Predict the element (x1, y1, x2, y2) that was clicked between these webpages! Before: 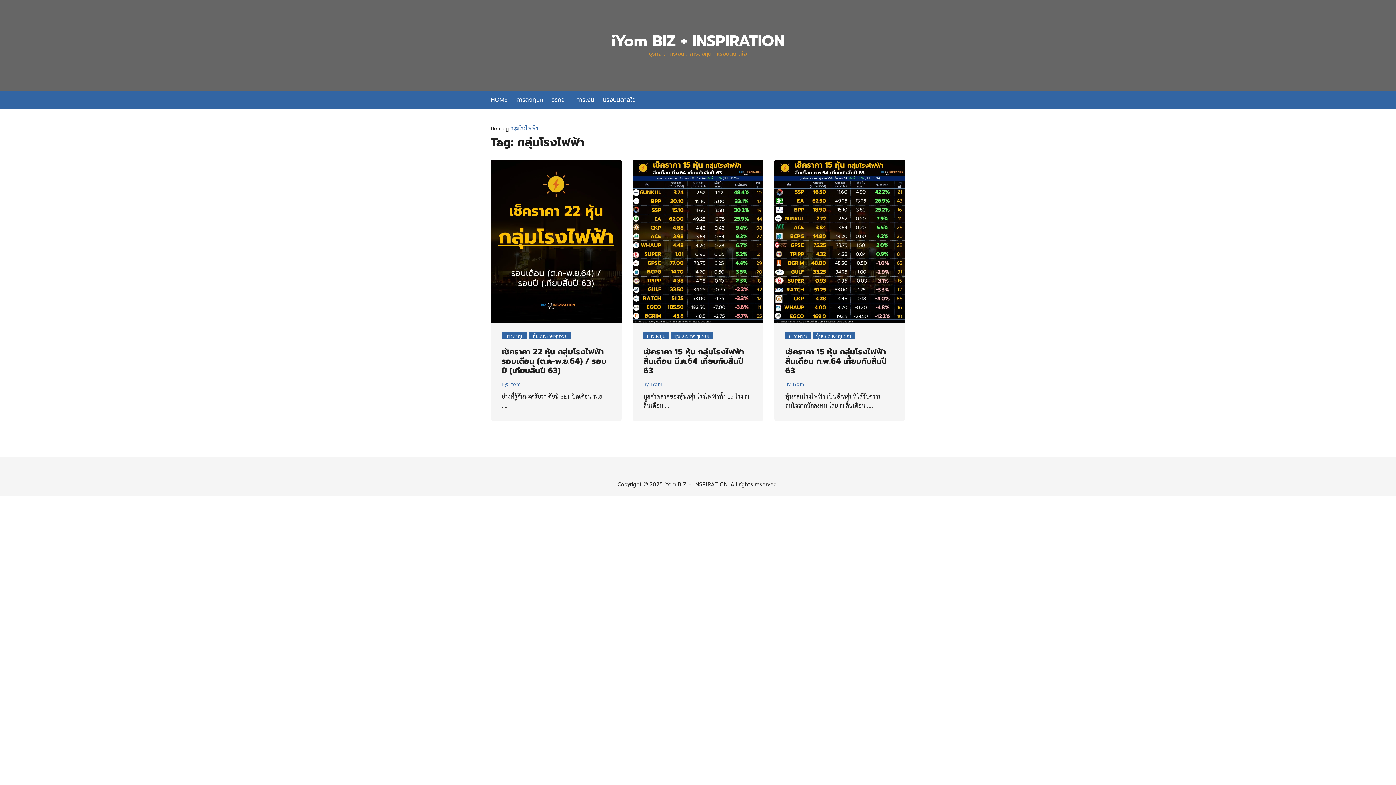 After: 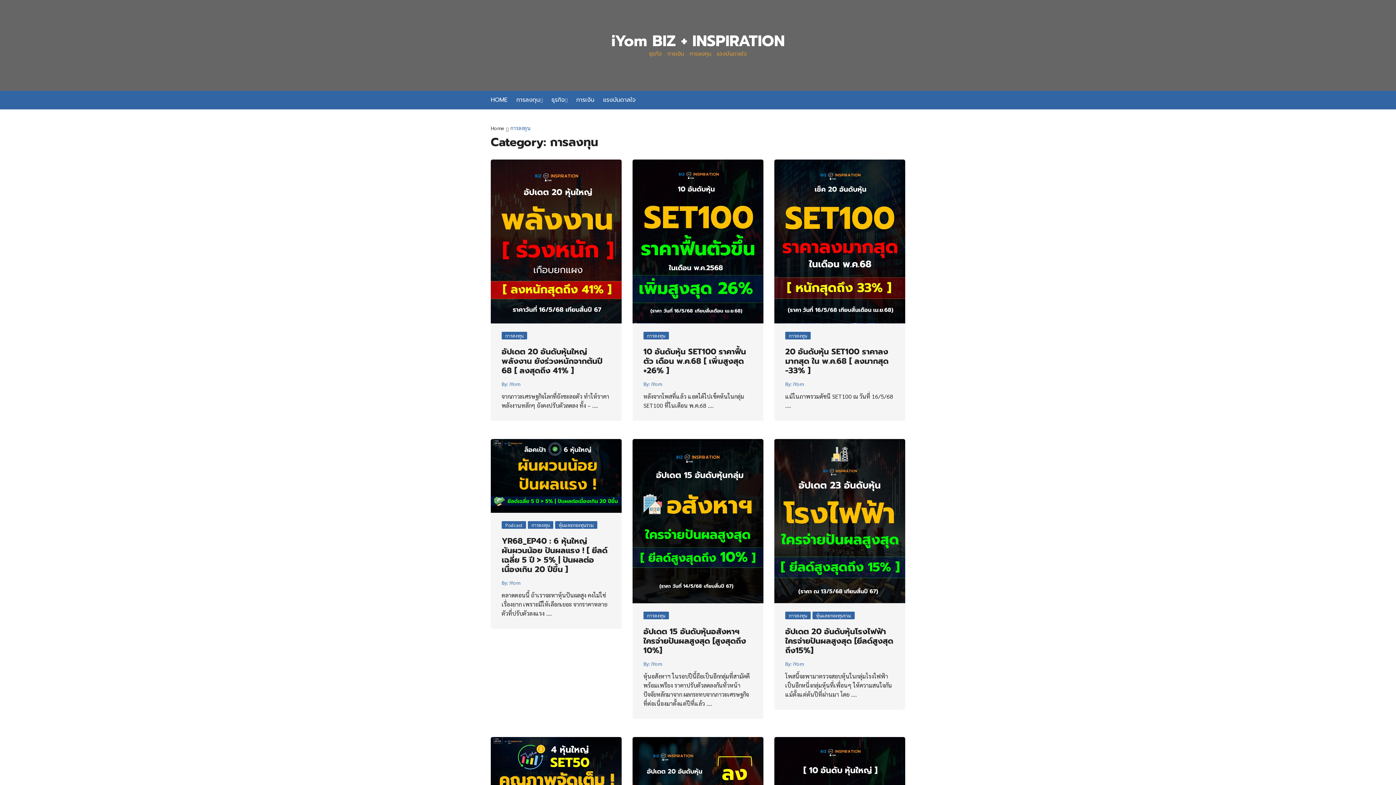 Action: label: การลงทุน bbox: (785, 332, 810, 339)